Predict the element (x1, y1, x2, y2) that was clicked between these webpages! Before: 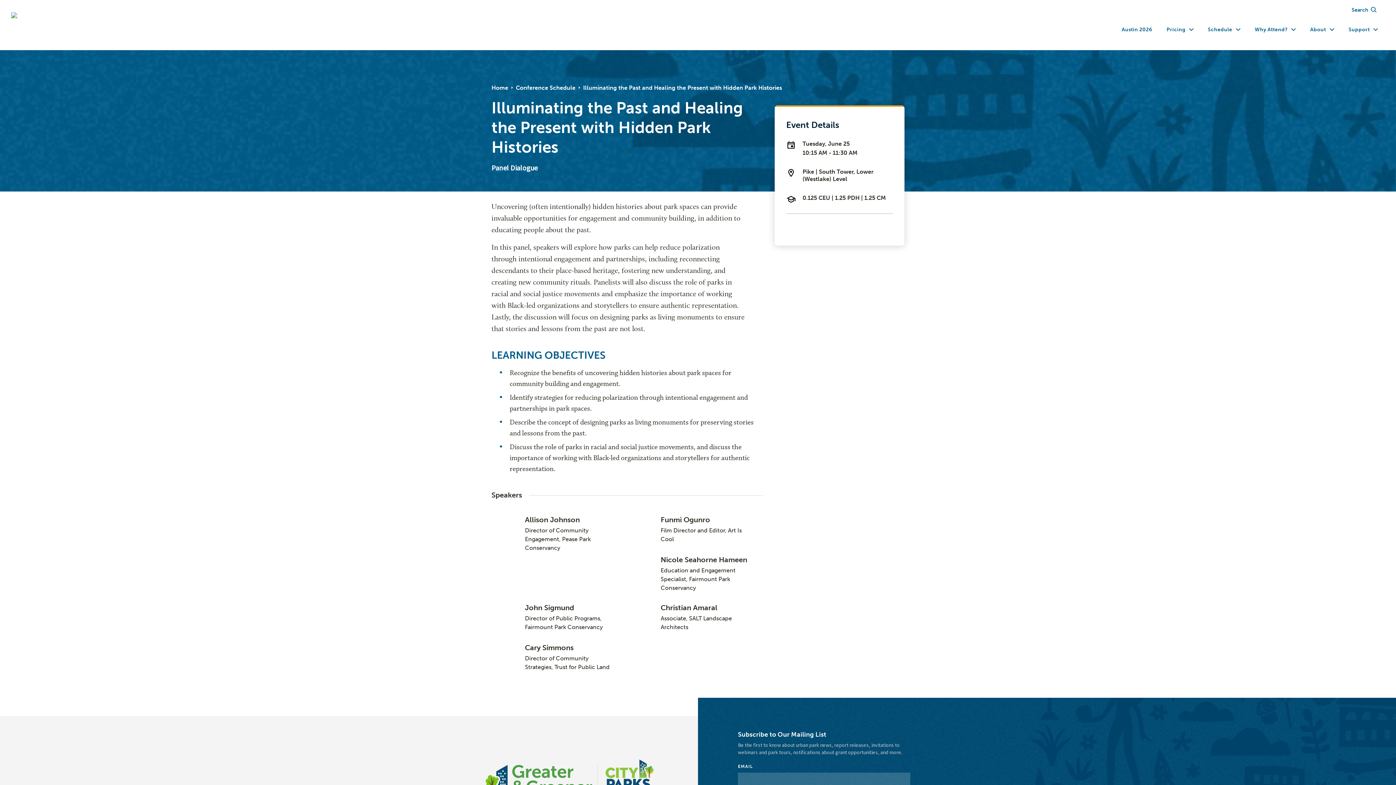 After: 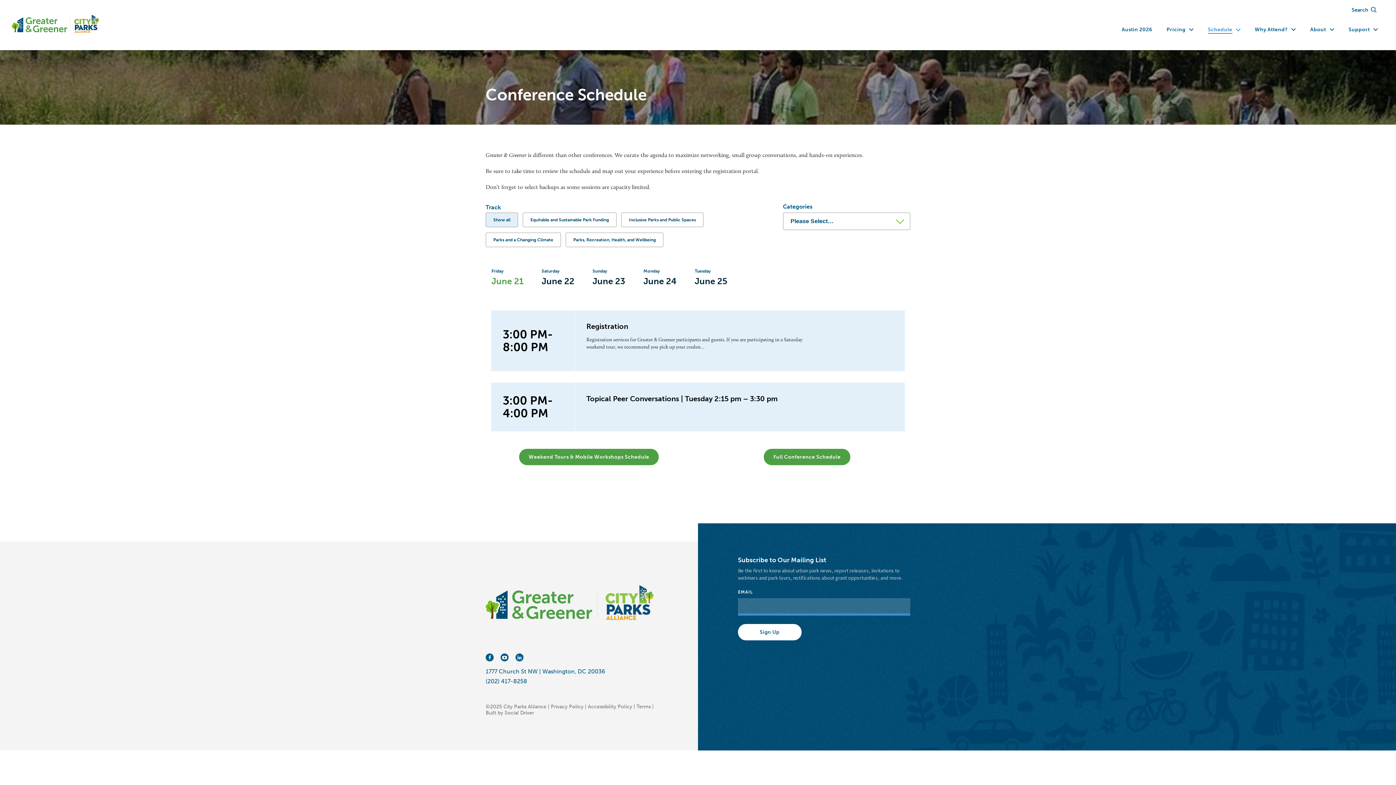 Action: label: Schedule bbox: (1200, 26, 1247, 32)